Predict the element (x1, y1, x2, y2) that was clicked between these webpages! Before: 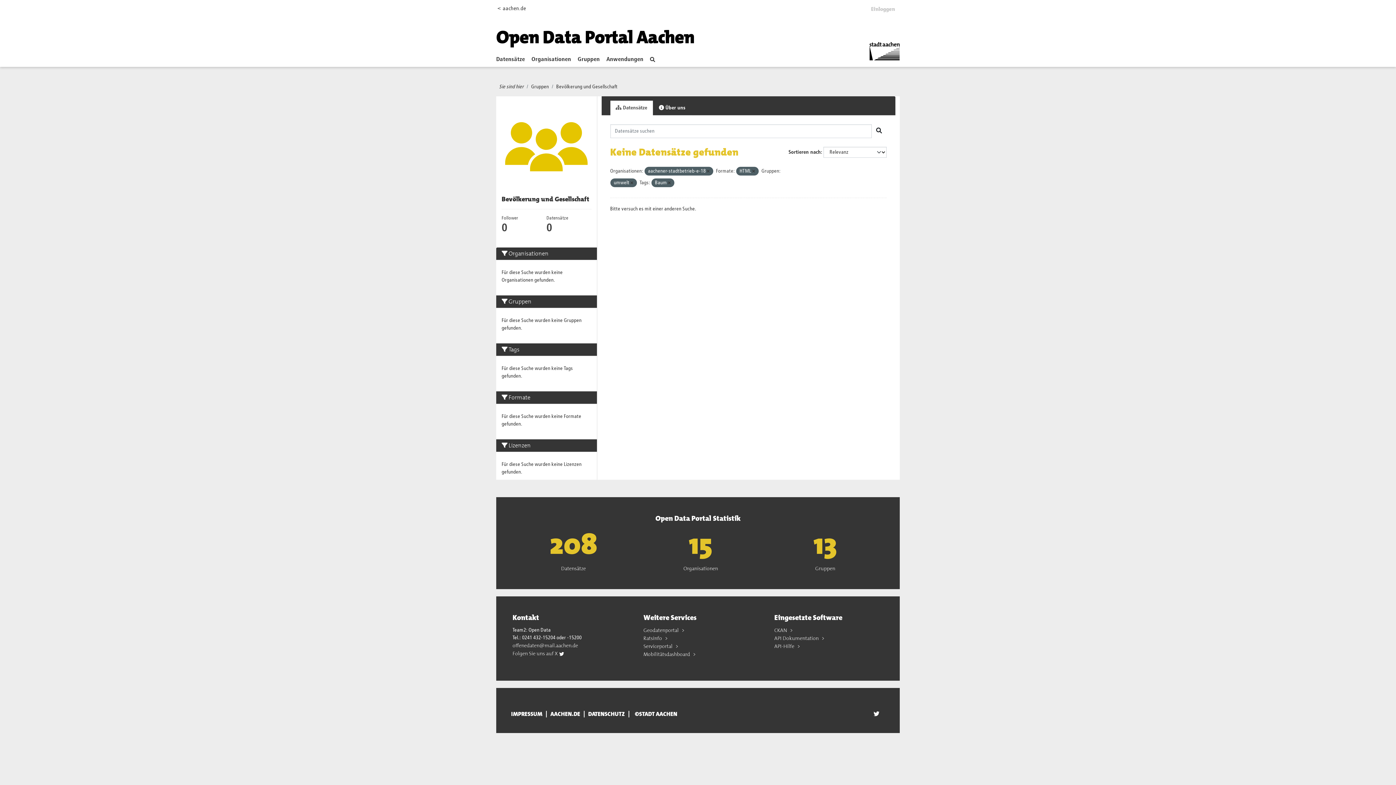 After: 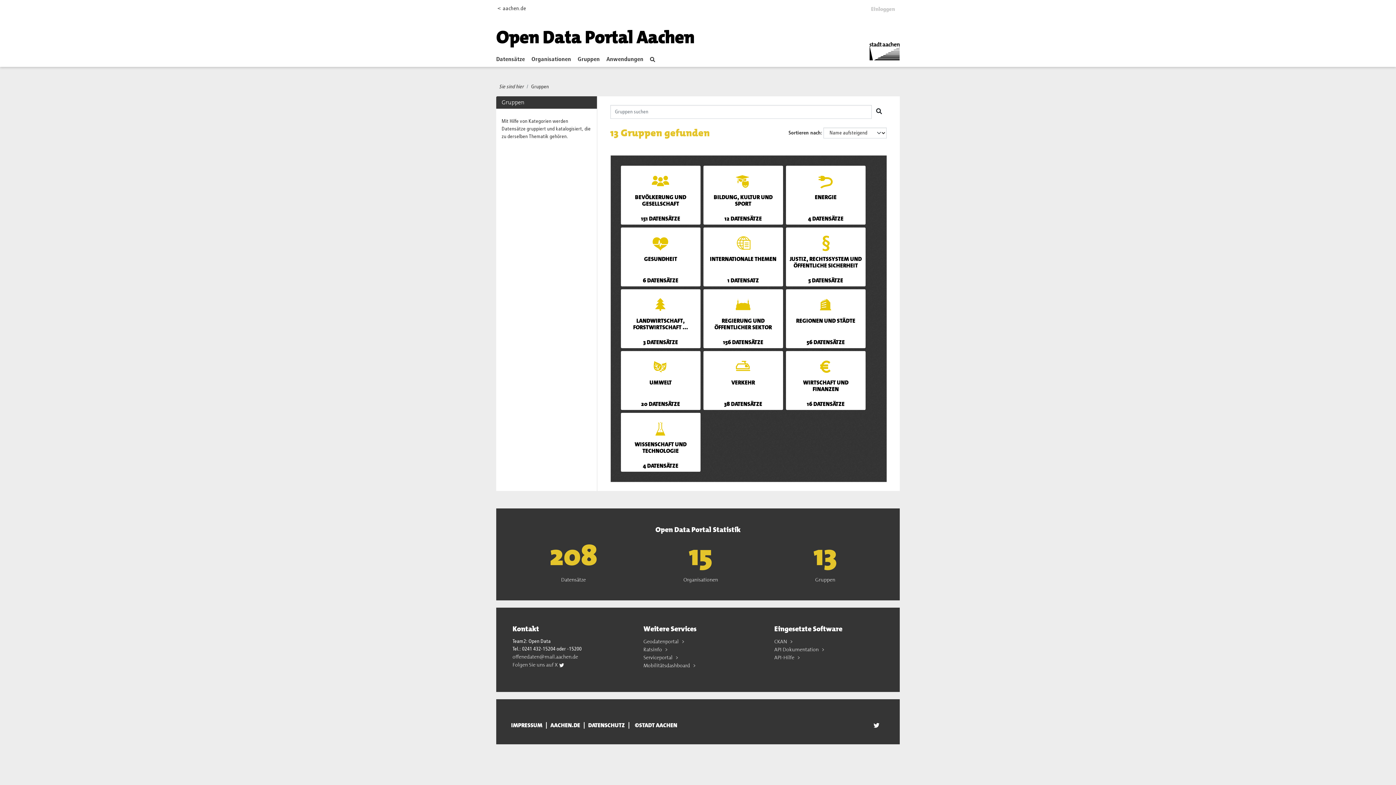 Action: bbox: (577, 53, 605, 65) label: Gruppen